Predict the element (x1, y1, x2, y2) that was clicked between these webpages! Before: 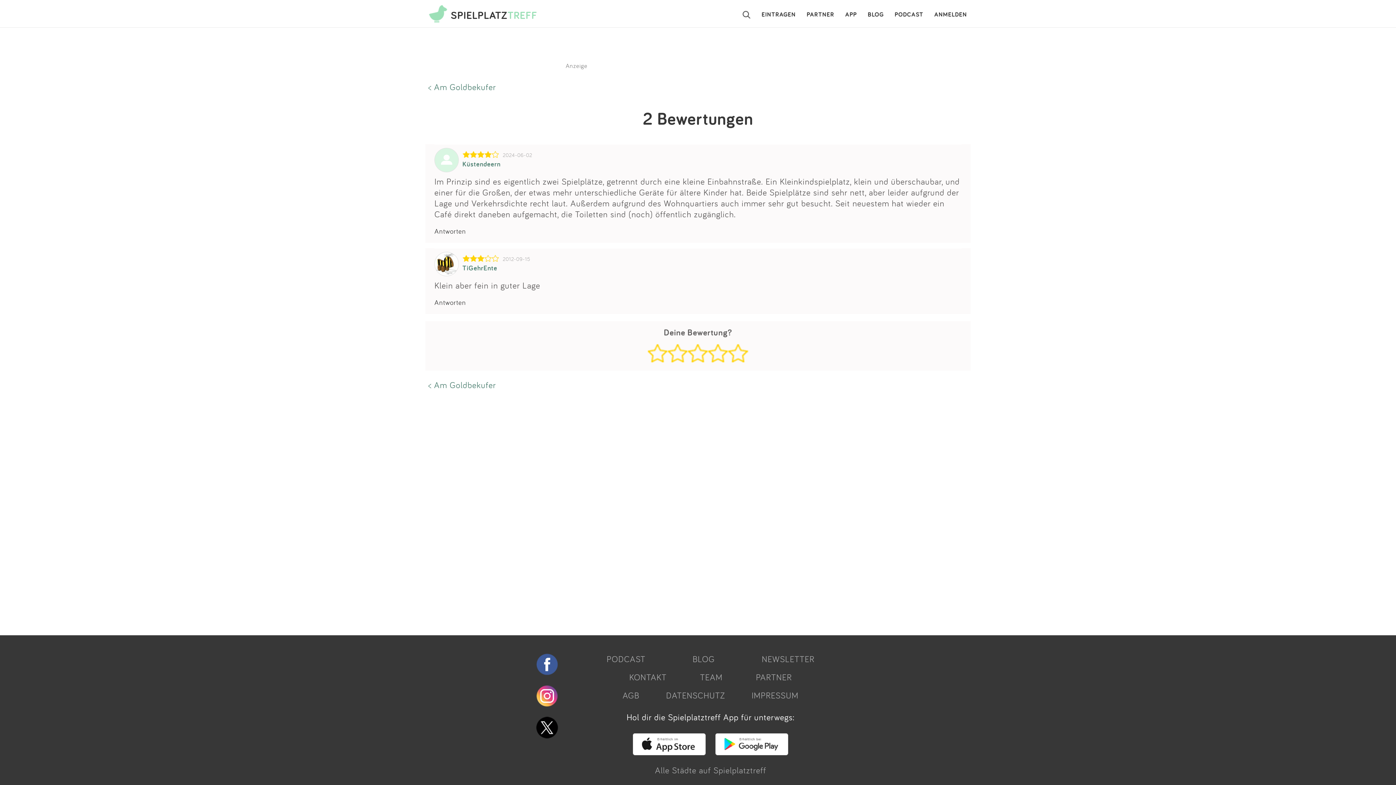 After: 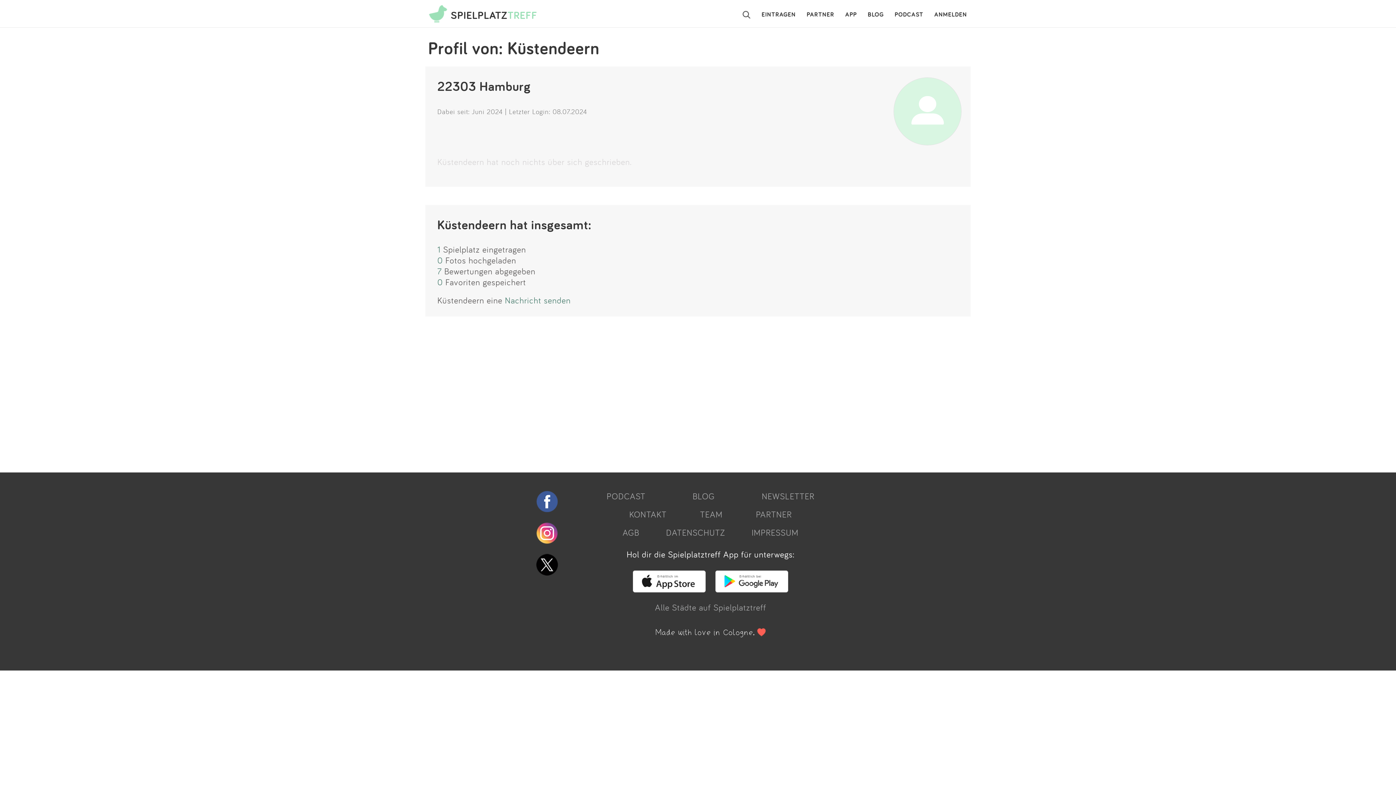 Action: bbox: (462, 148, 532, 168) label: 2024-06-02
Küstendeern